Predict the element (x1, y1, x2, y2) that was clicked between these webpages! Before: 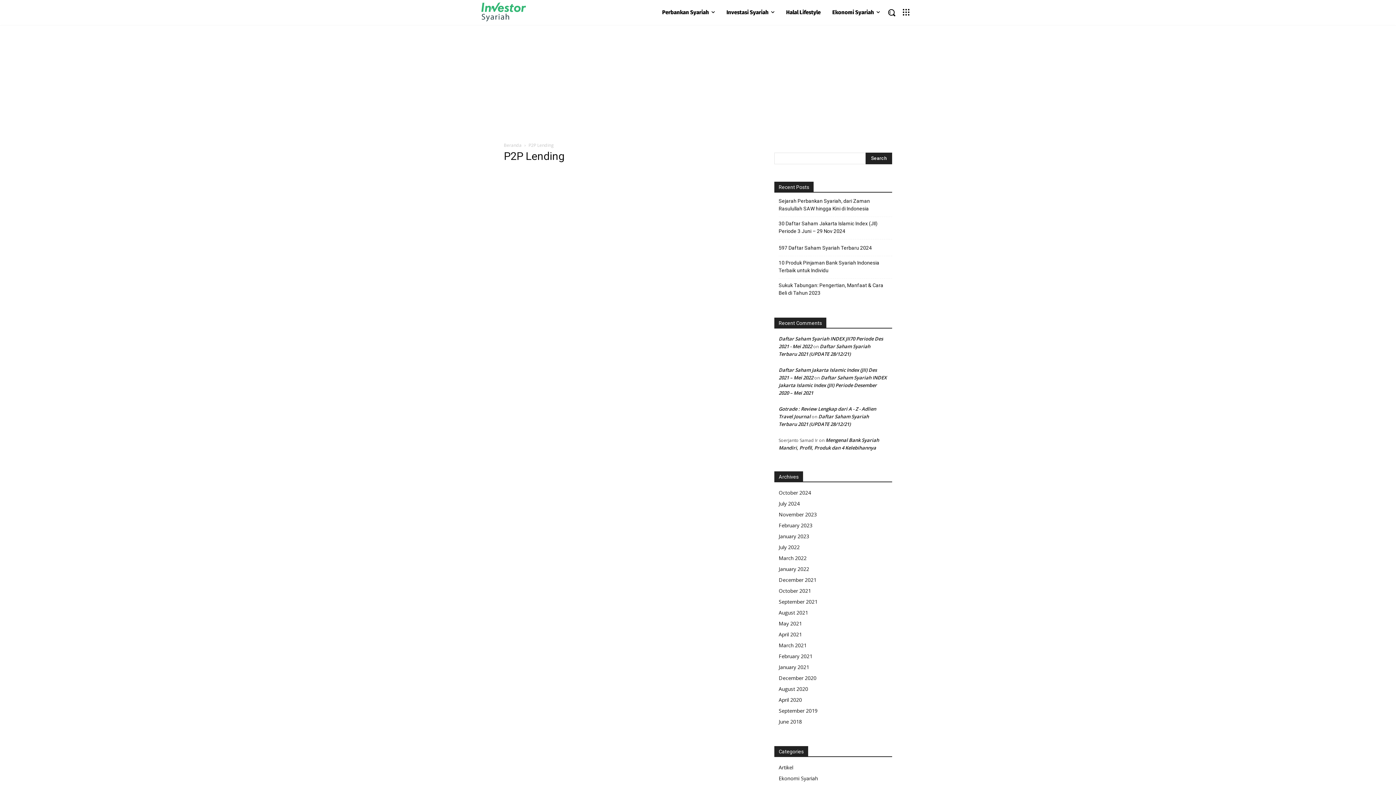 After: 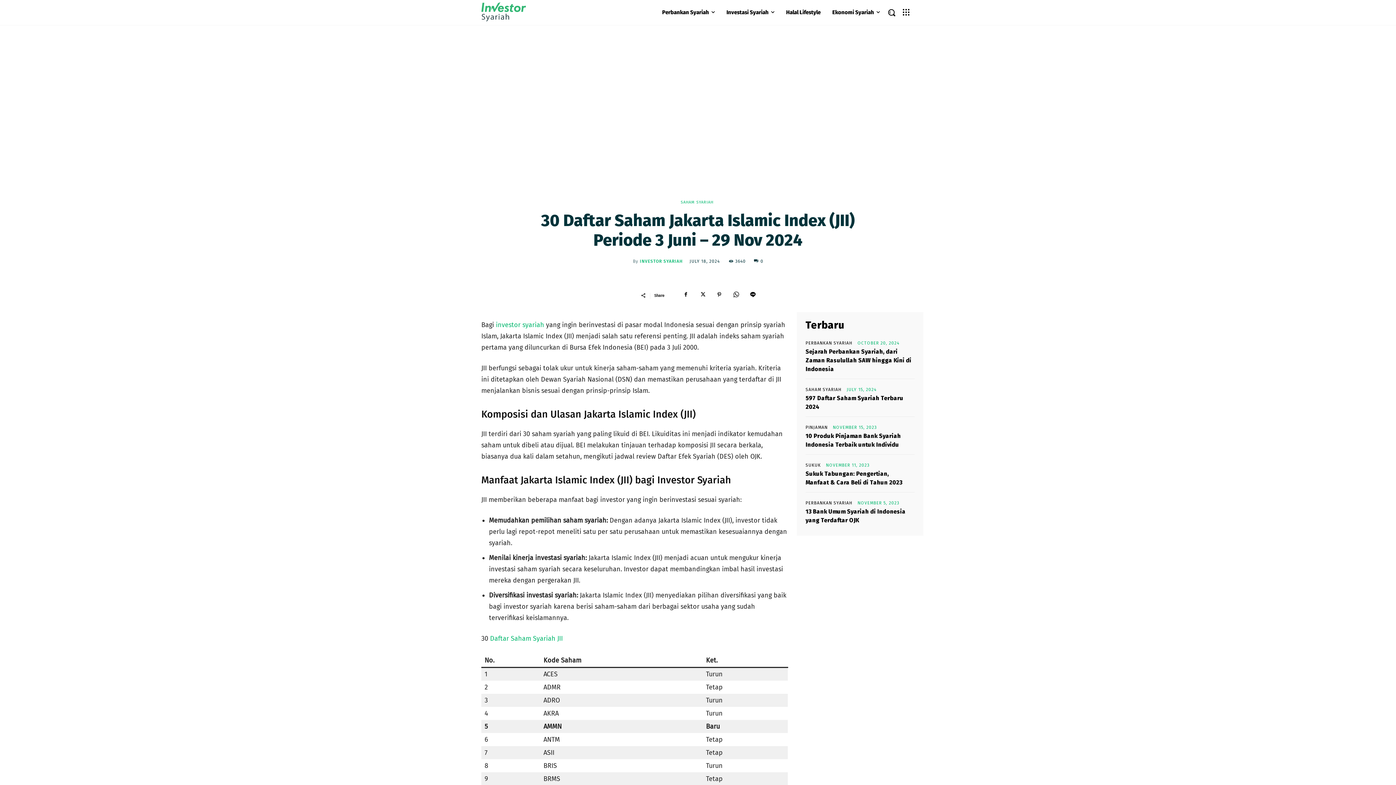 Action: bbox: (778, 220, 892, 235) label: 30 Daftar Saham Jakarta Islamic Index (JII) Periode 3 Juni – 29 Nov 2024